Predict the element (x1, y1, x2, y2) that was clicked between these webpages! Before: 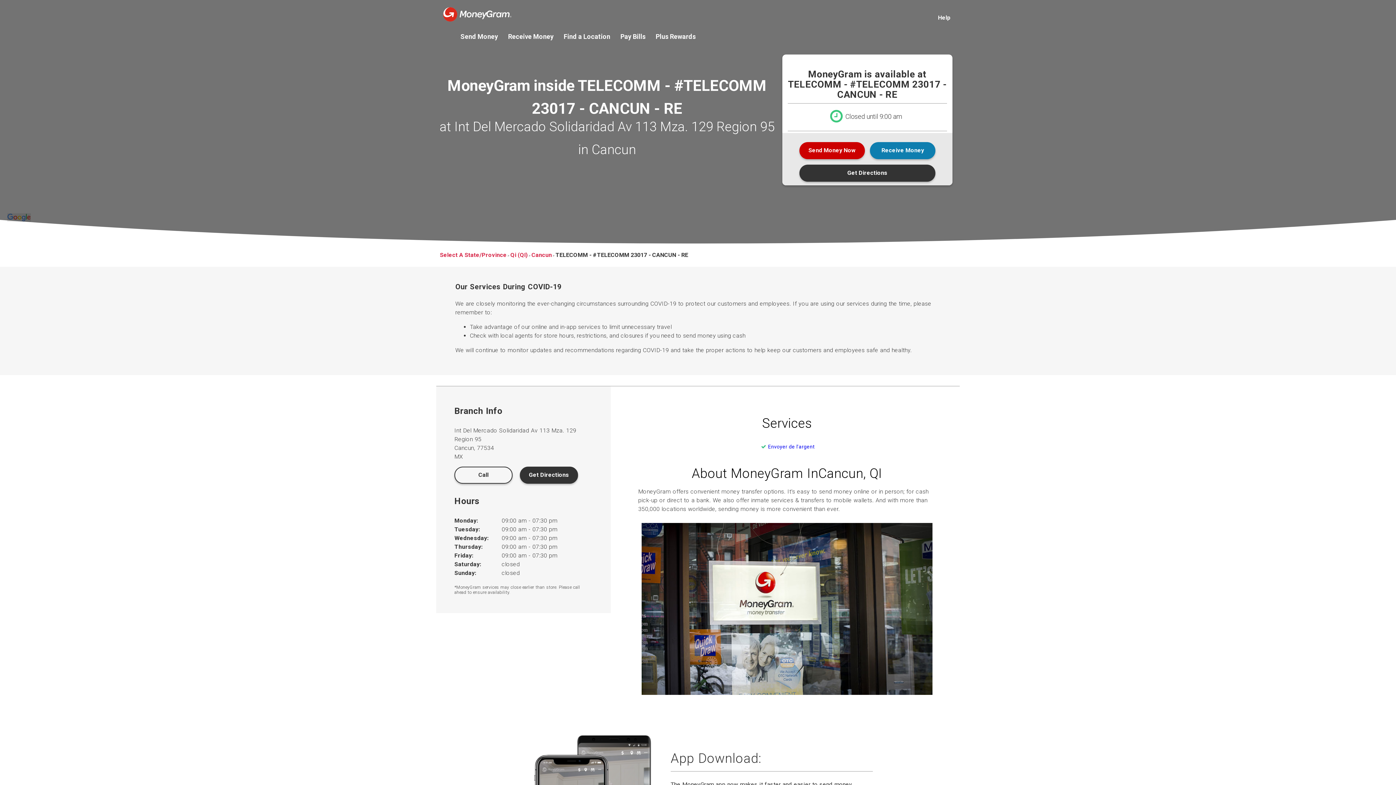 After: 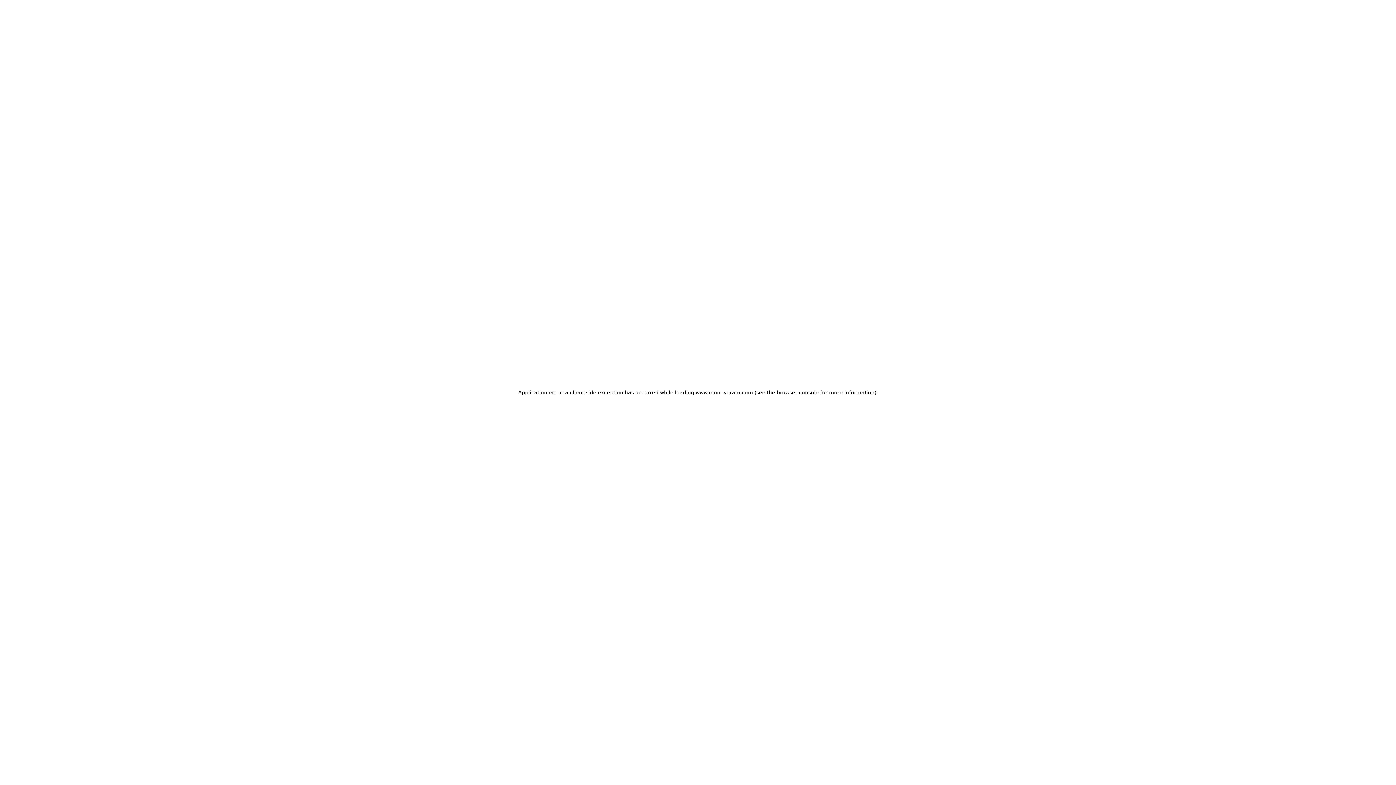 Action: bbox: (563, 33, 610, 39) label: Find a Location